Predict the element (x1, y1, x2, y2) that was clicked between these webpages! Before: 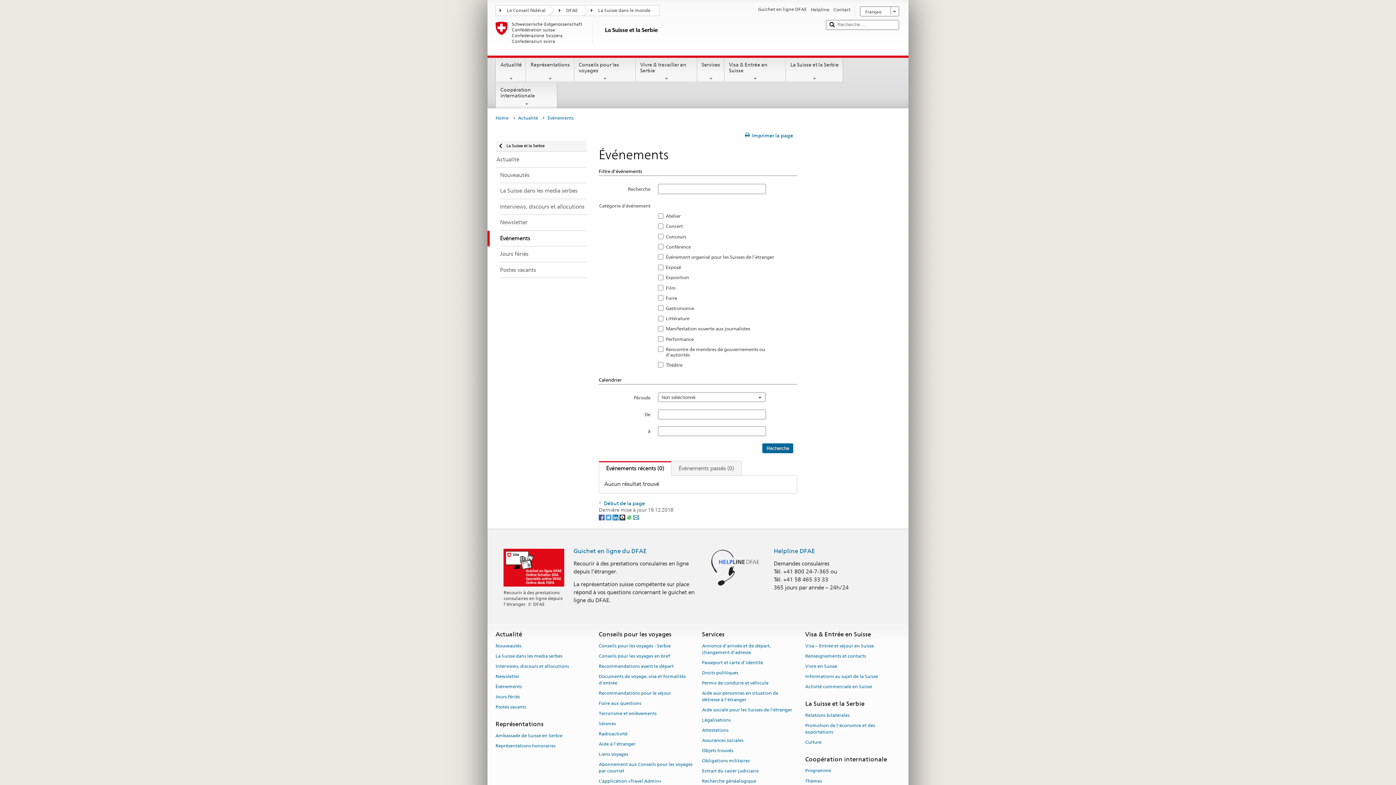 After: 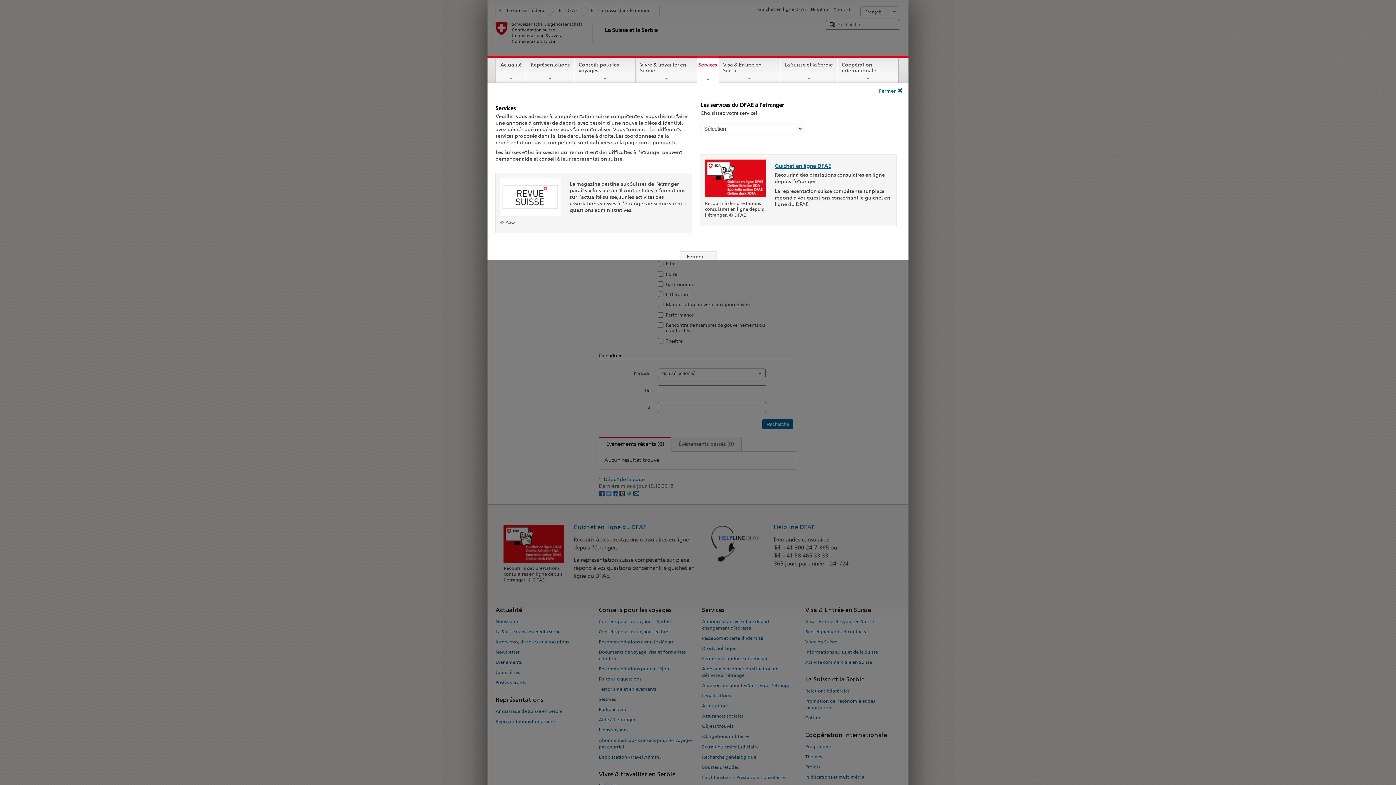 Action: label: Services bbox: (697, 57, 724, 81)